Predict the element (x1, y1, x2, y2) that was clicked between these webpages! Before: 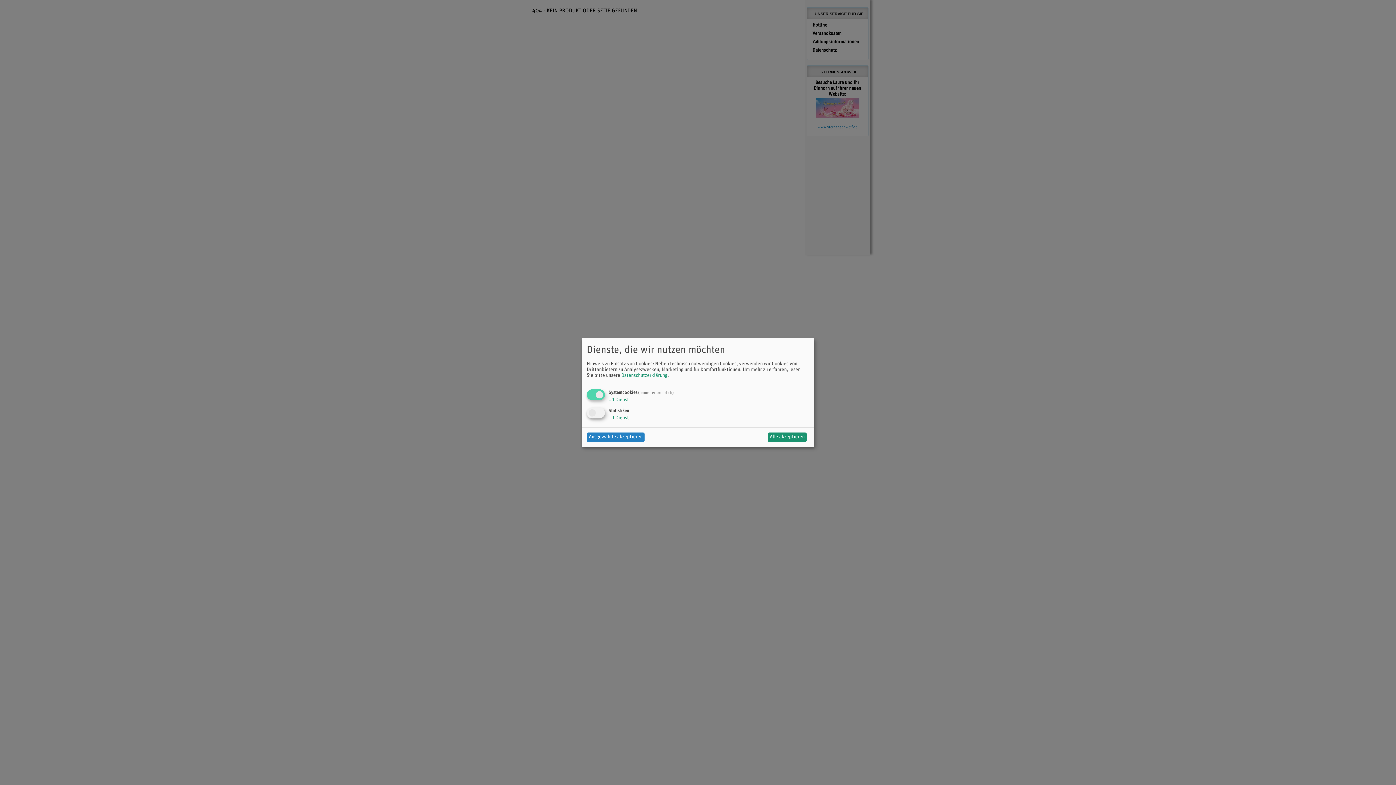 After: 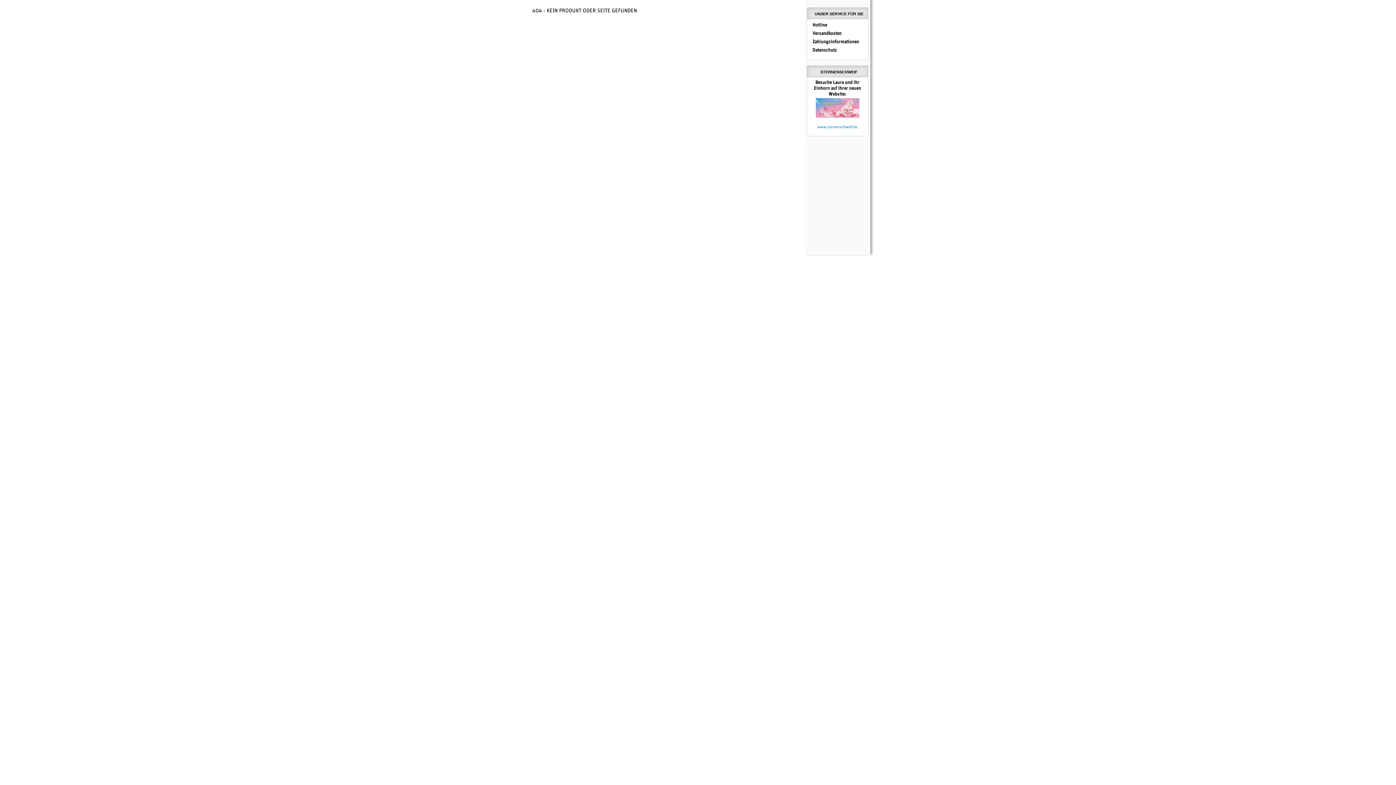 Action: bbox: (586, 432, 644, 442) label: Ausgewählte akzeptieren